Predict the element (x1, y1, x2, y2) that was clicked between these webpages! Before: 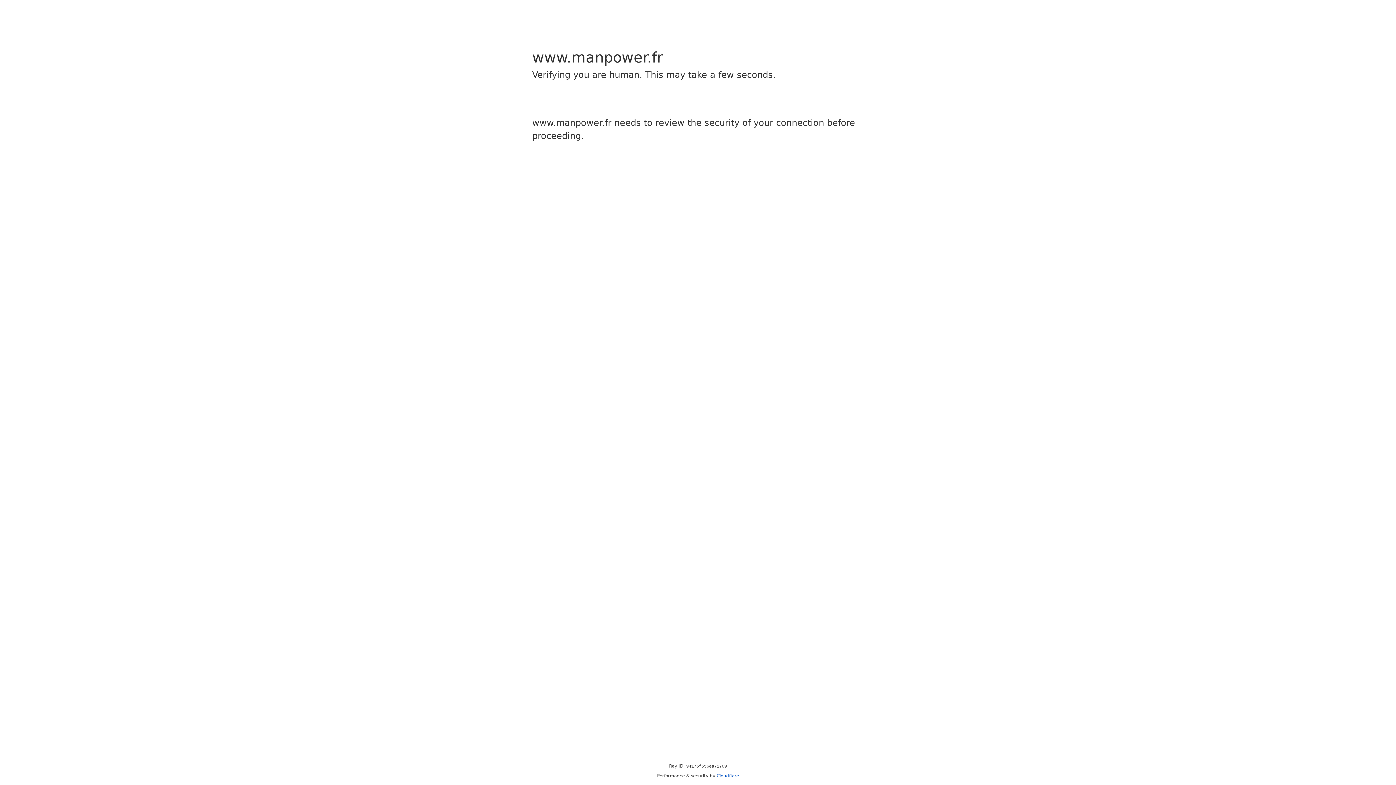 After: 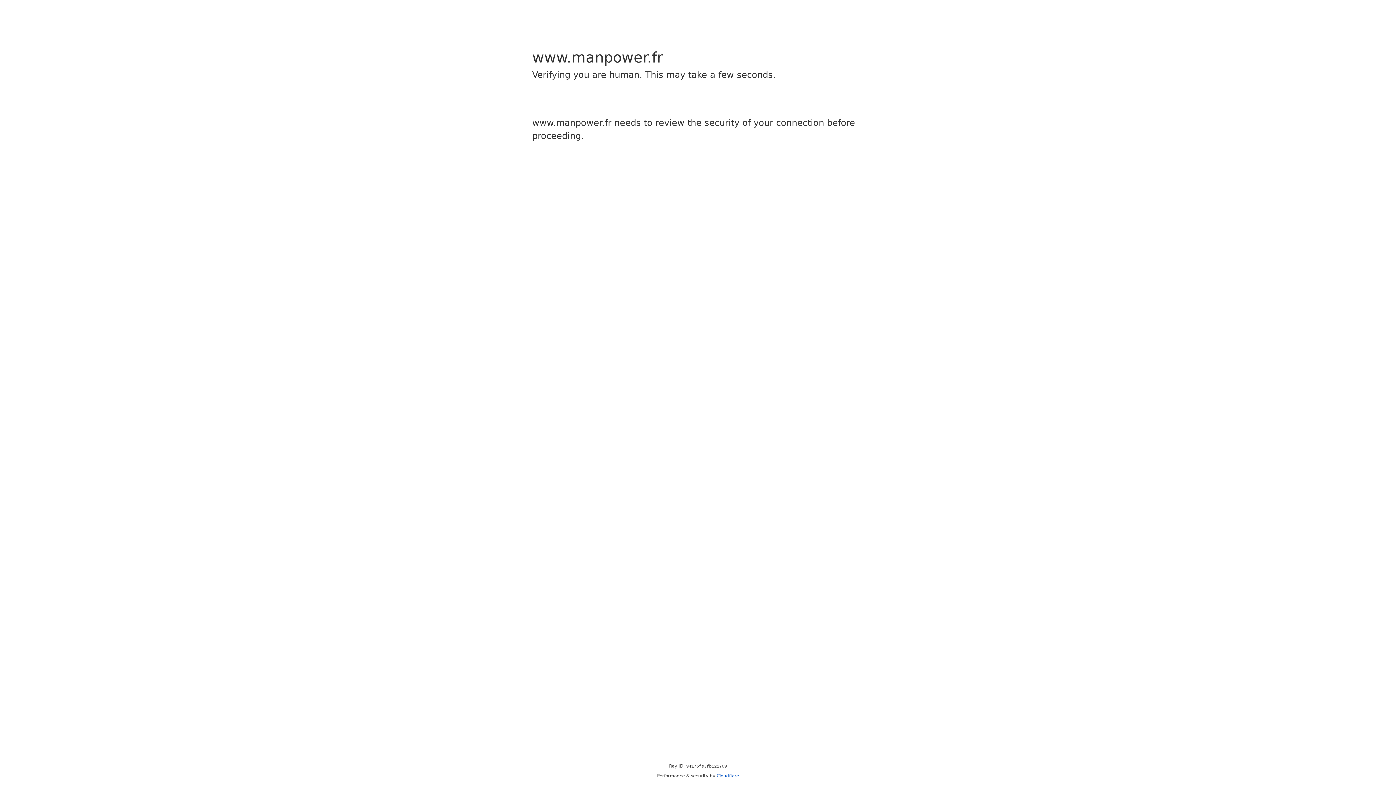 Action: label: Cloudflare bbox: (716, 773, 739, 778)